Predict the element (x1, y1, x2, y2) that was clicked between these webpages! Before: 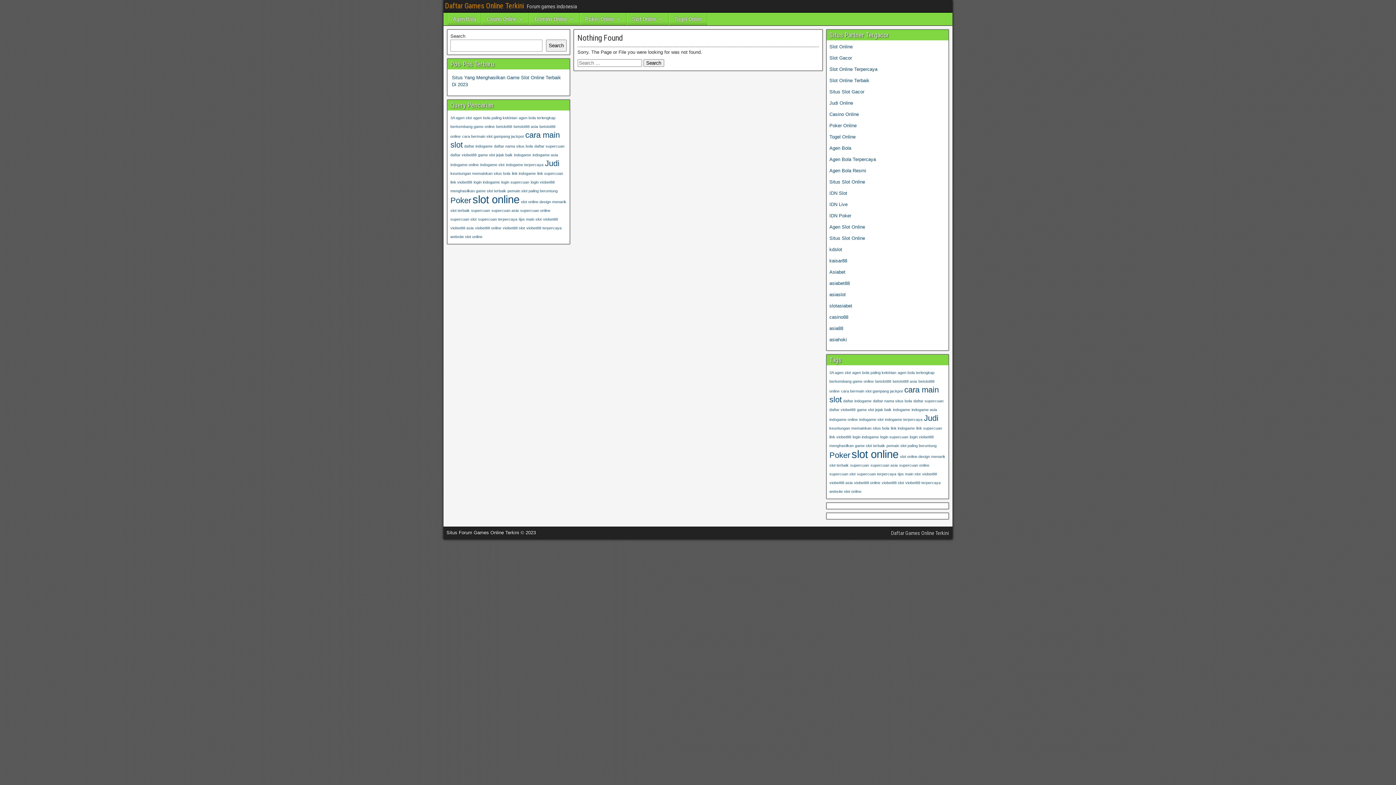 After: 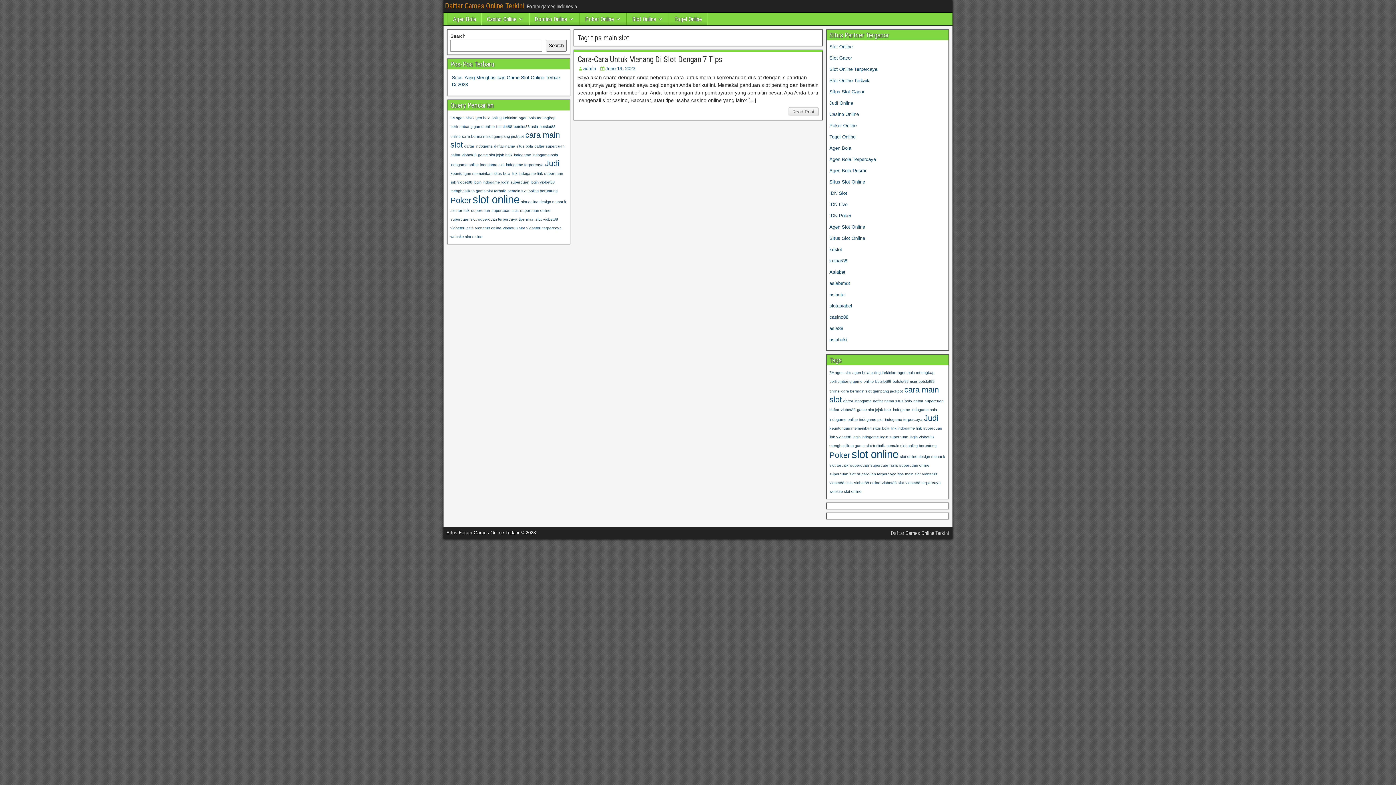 Action: bbox: (898, 472, 920, 476) label: tips main slot (1 item)